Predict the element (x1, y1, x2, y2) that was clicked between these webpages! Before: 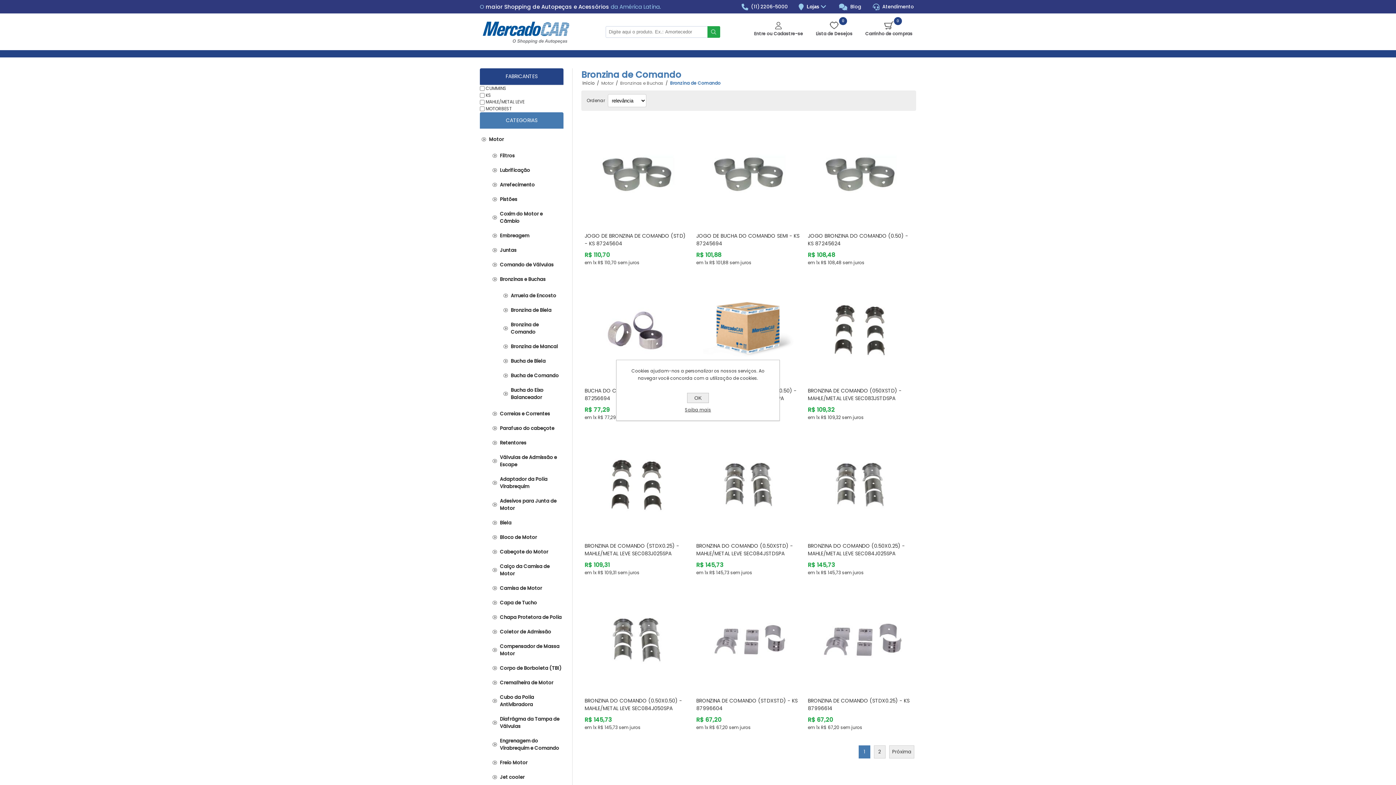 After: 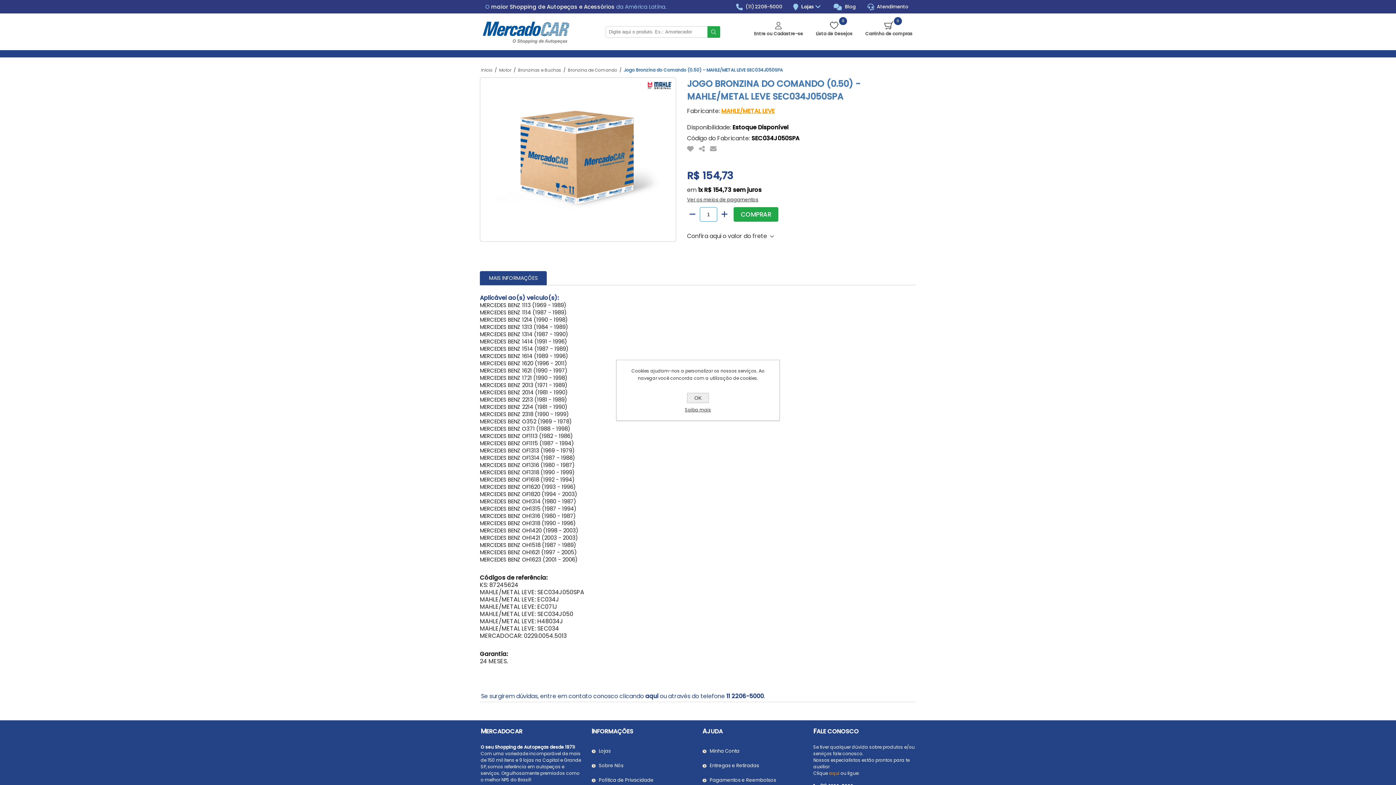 Action: bbox: (696, 277, 801, 381)